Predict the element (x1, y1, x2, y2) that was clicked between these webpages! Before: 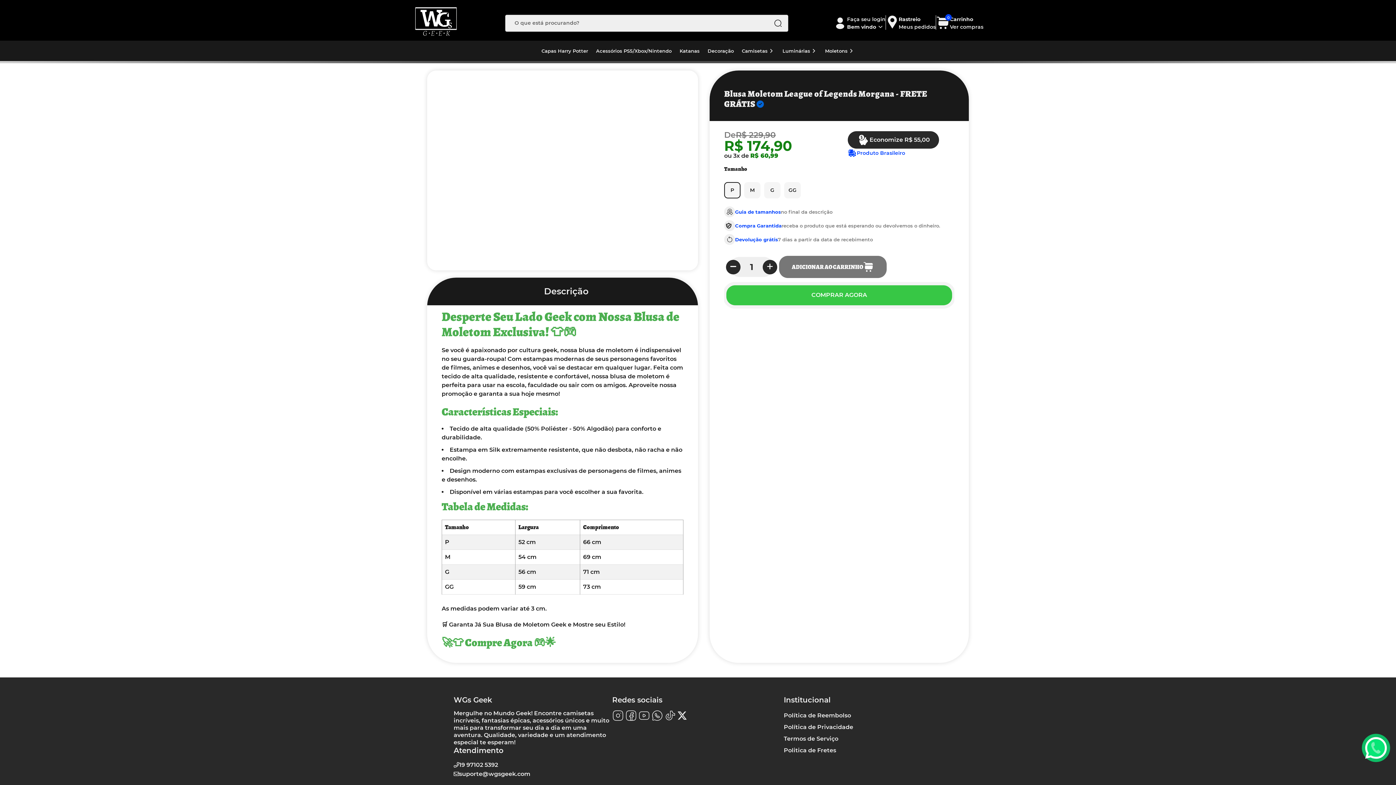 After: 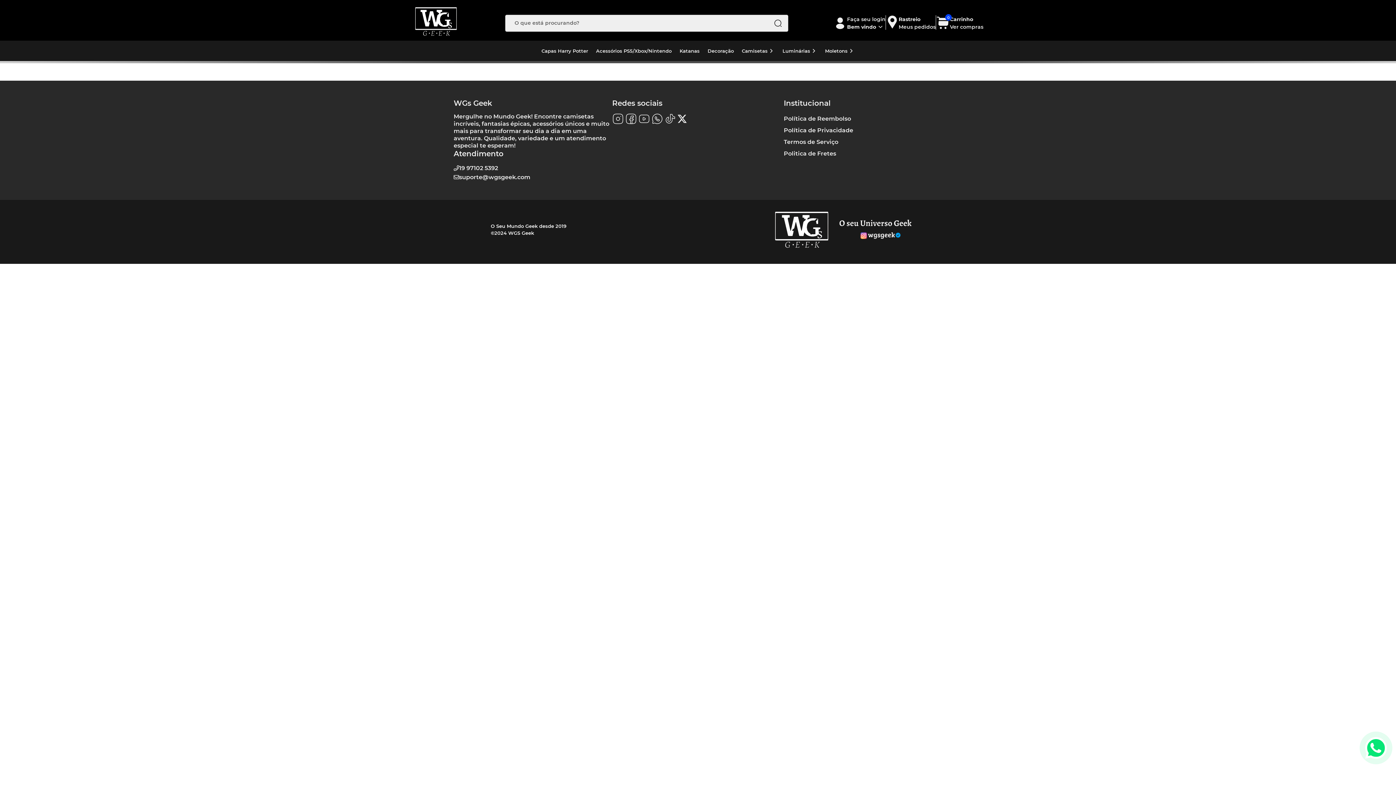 Action: label: Rastreio

Meus pedidos bbox: (898, 15, 936, 30)